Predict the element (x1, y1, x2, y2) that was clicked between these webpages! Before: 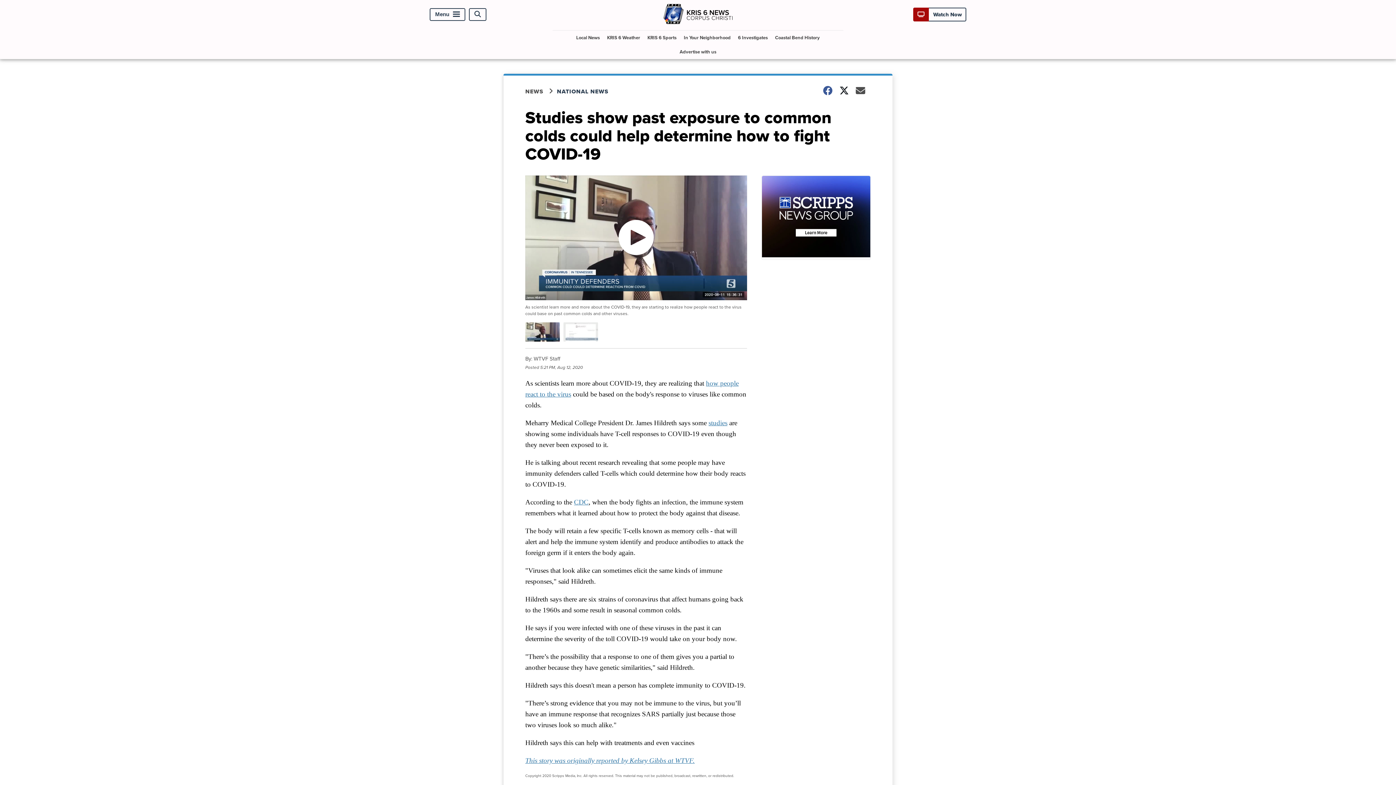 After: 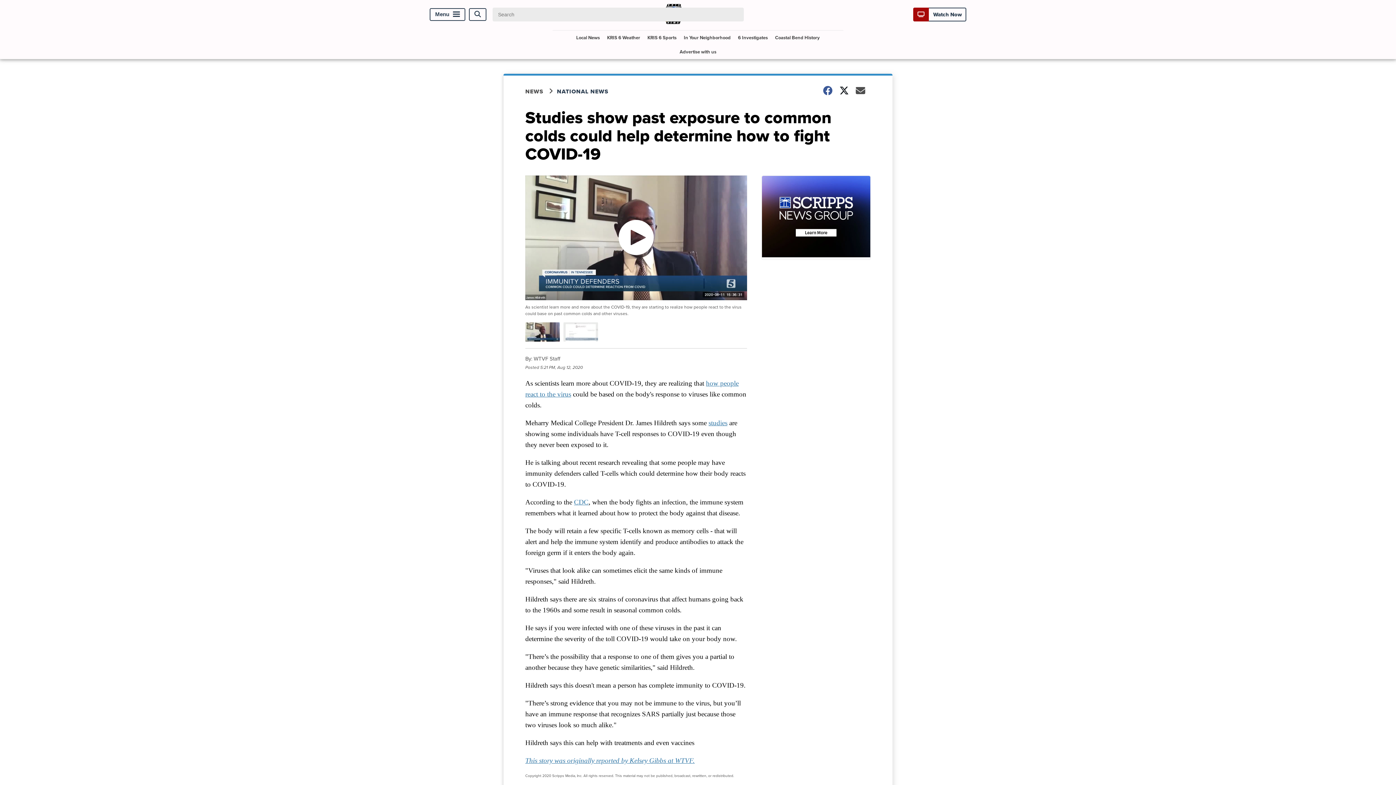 Action: label: Open Search bbox: (469, 8, 486, 20)